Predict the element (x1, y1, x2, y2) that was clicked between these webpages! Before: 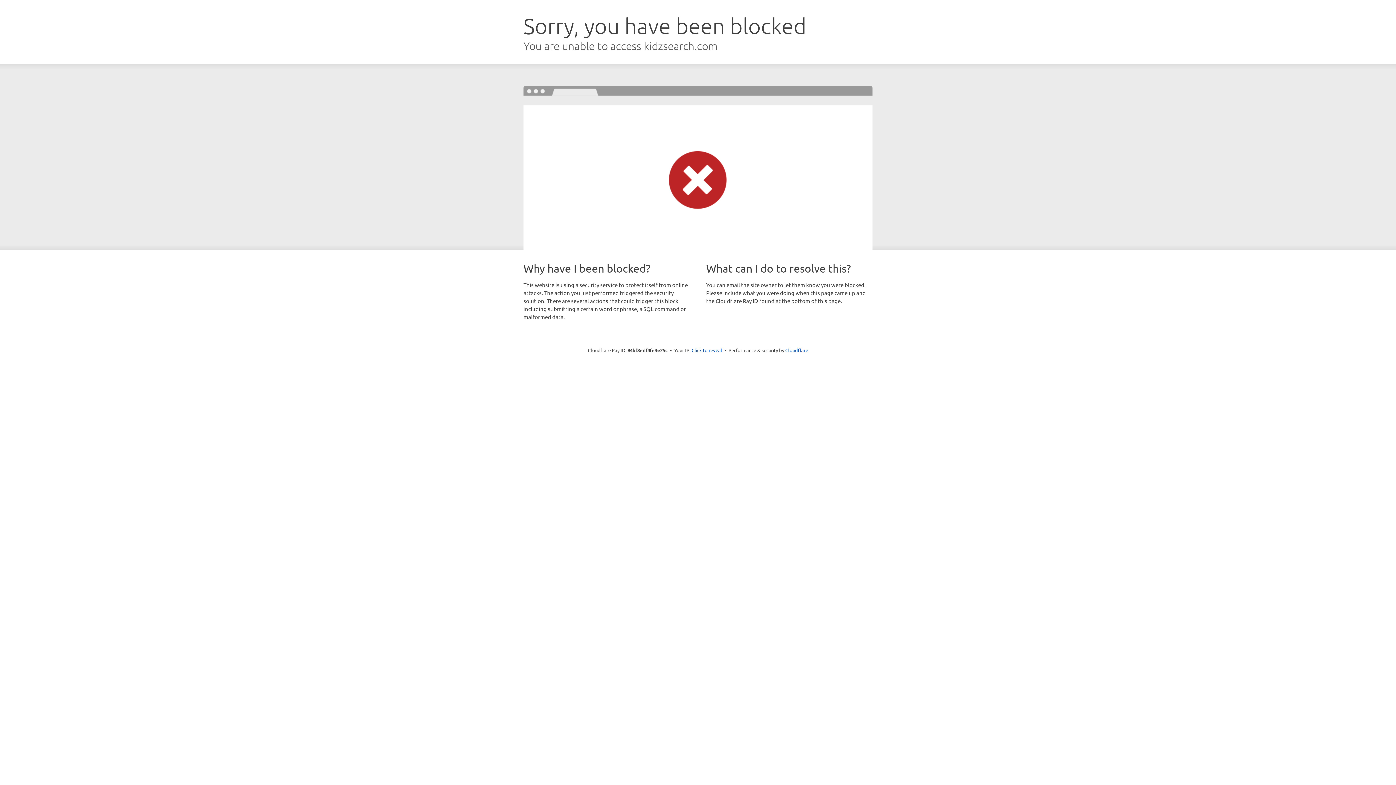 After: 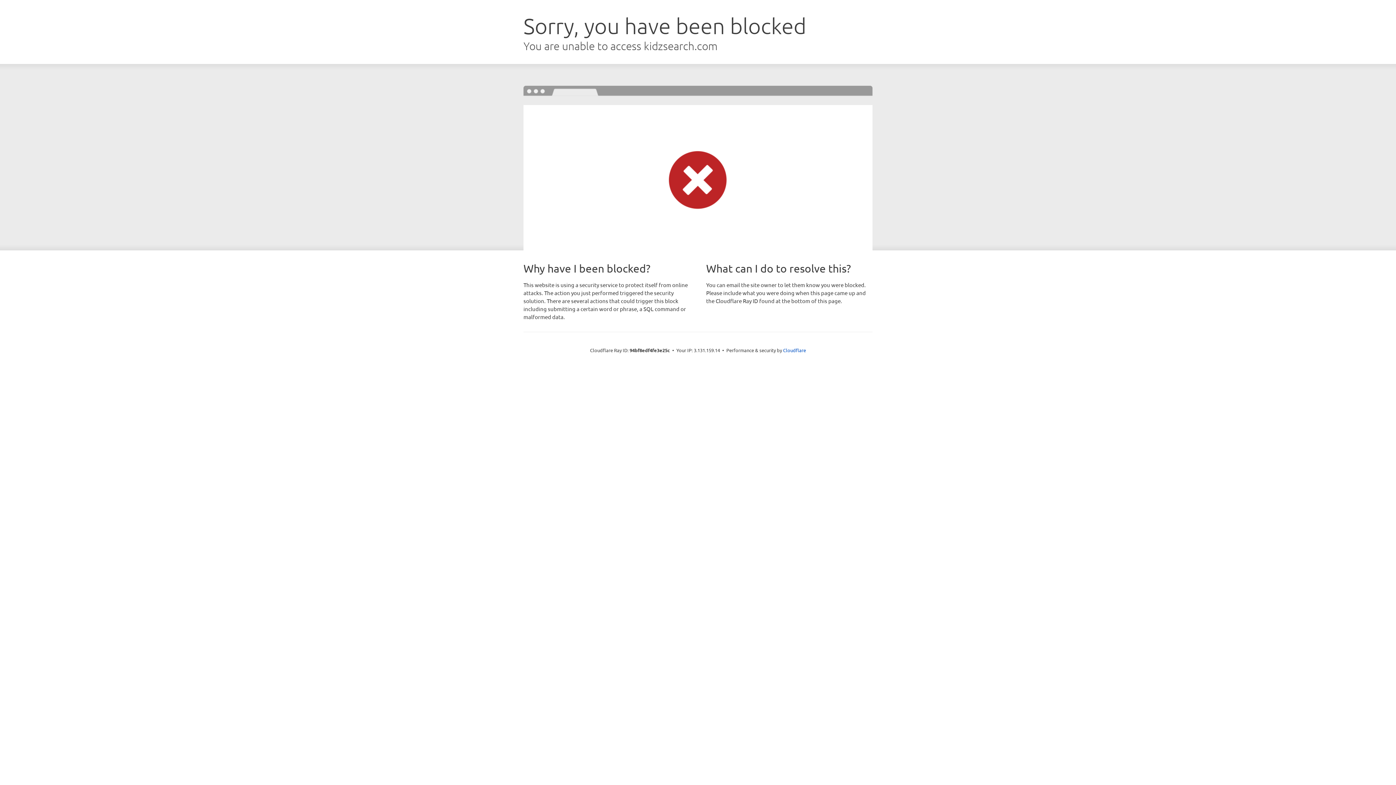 Action: label: Click to reveal bbox: (691, 346, 722, 353)